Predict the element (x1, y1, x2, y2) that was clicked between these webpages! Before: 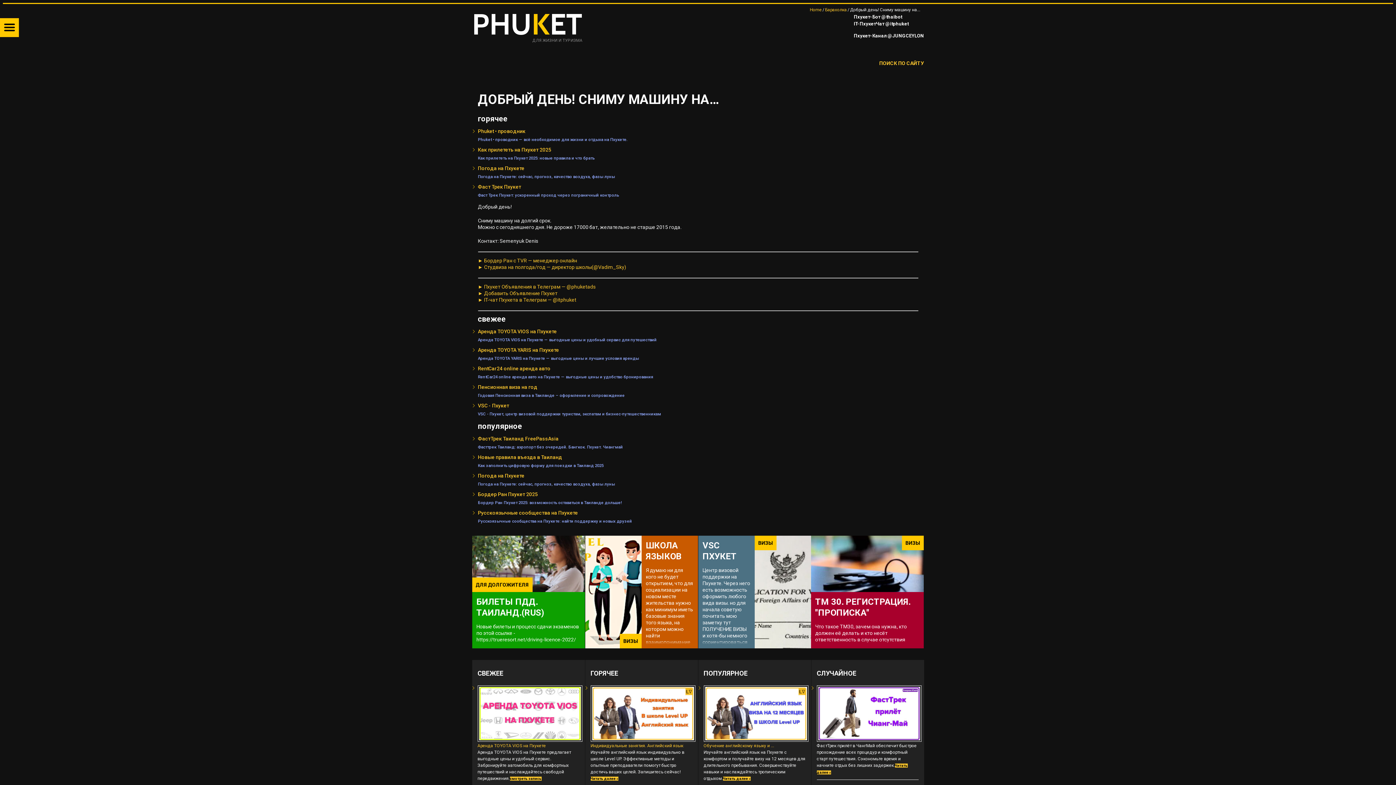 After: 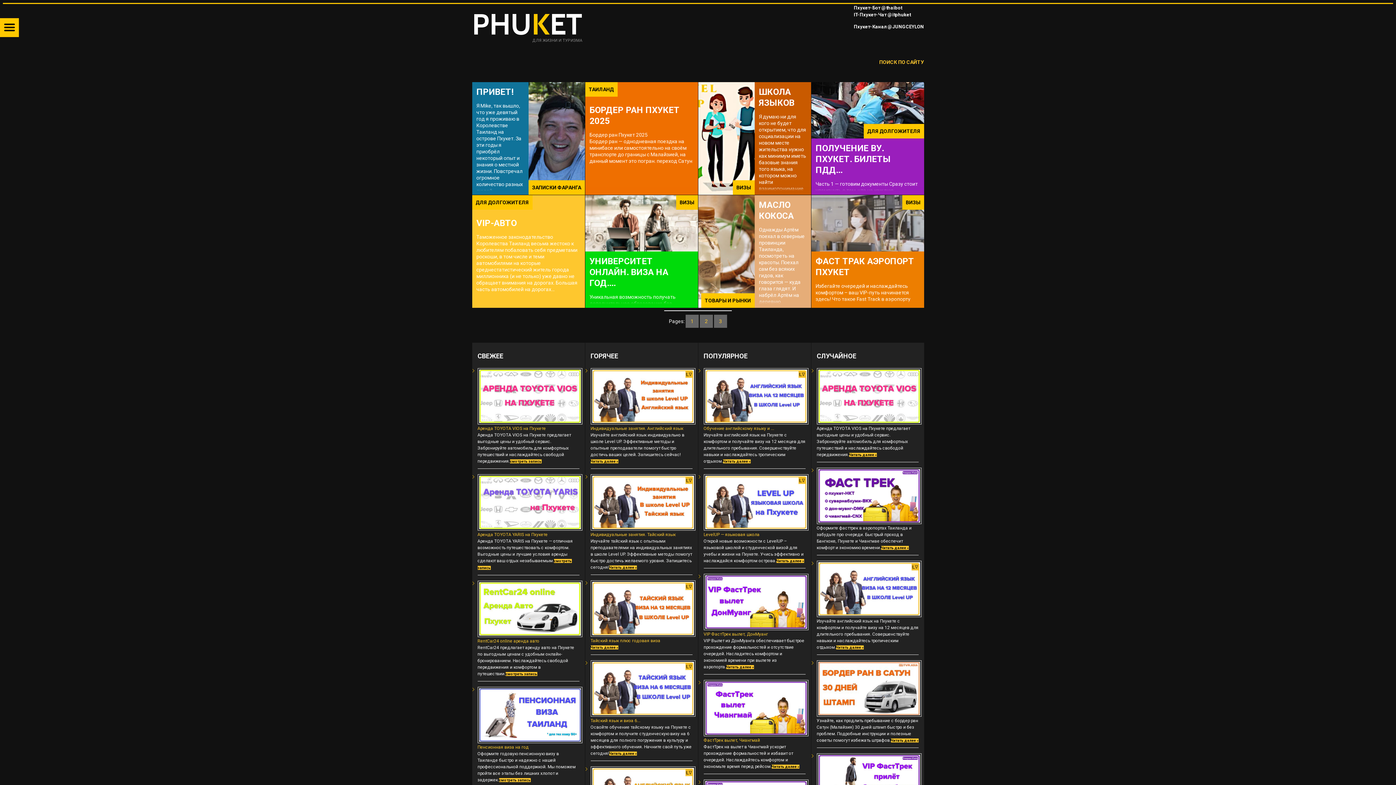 Action: label: Home bbox: (810, 7, 822, 12)